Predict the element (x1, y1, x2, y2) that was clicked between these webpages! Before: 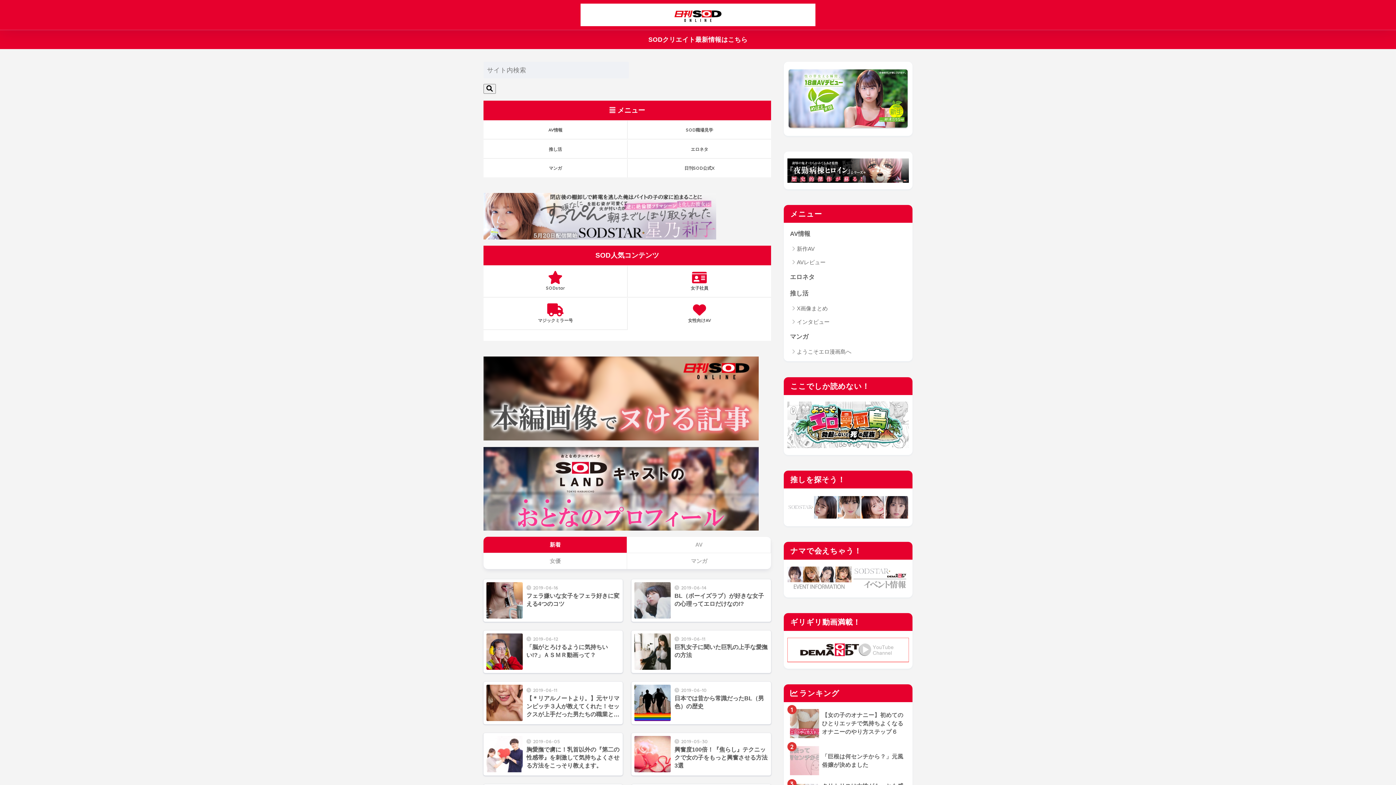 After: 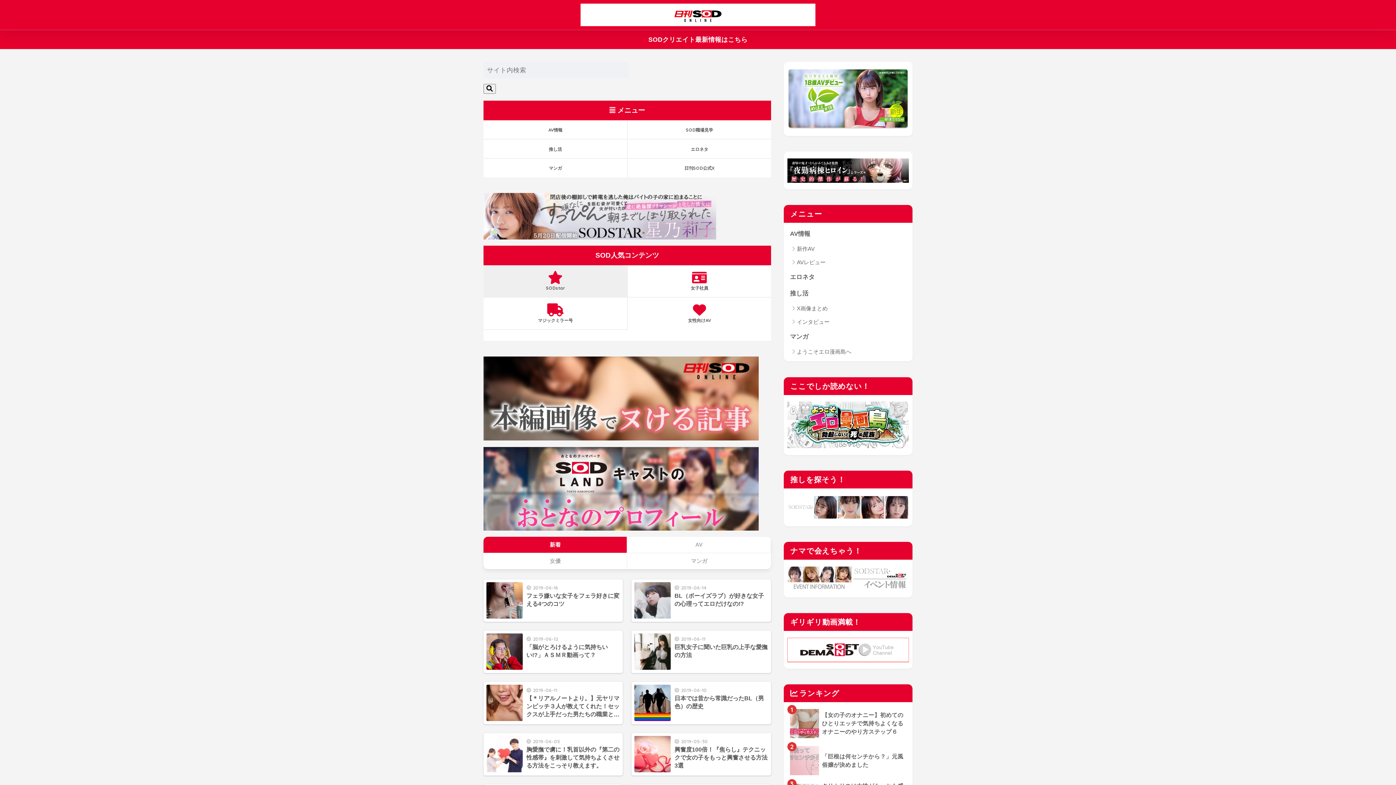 Action: label: SODstar bbox: (483, 265, 627, 297)